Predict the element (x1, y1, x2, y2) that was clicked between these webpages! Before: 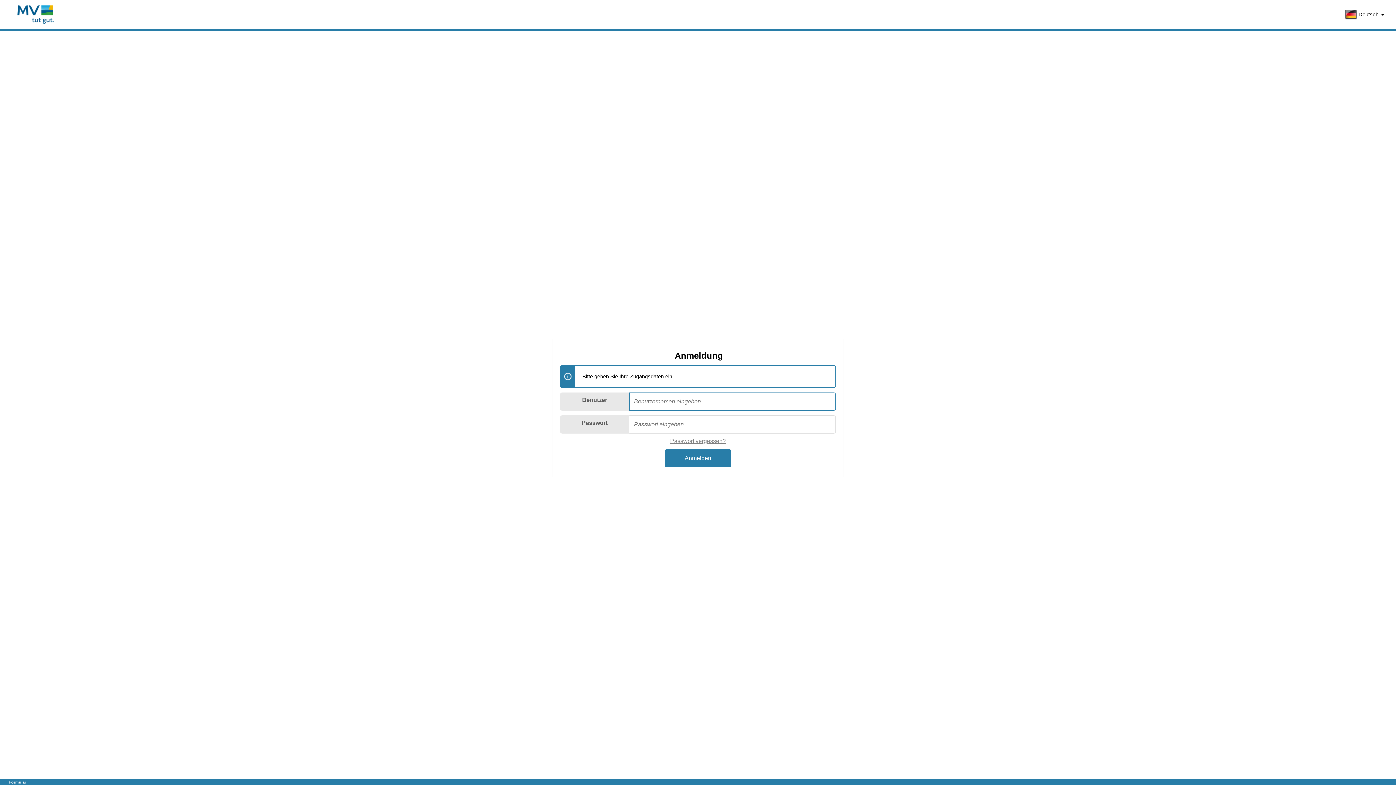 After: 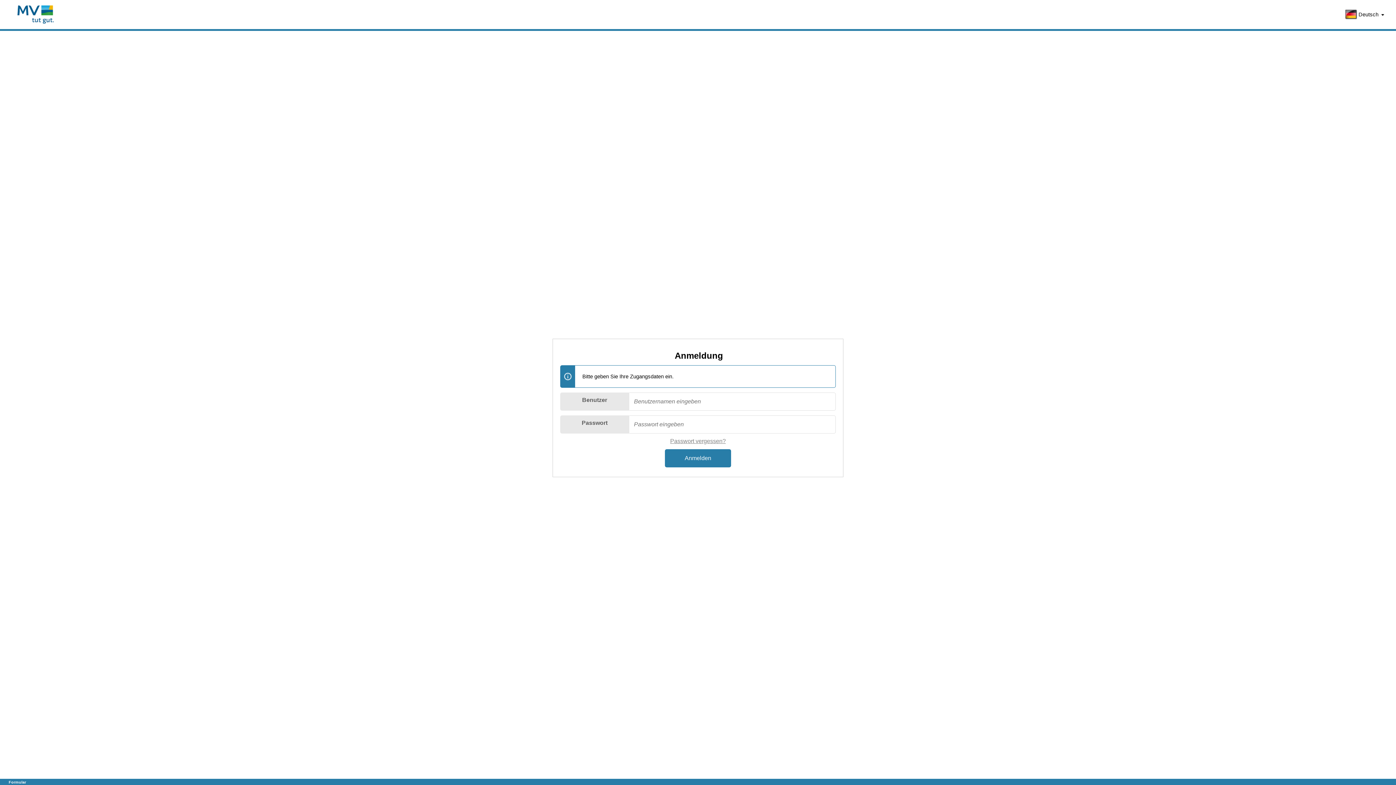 Action: bbox: (8, 780, 26, 784) label: Formular